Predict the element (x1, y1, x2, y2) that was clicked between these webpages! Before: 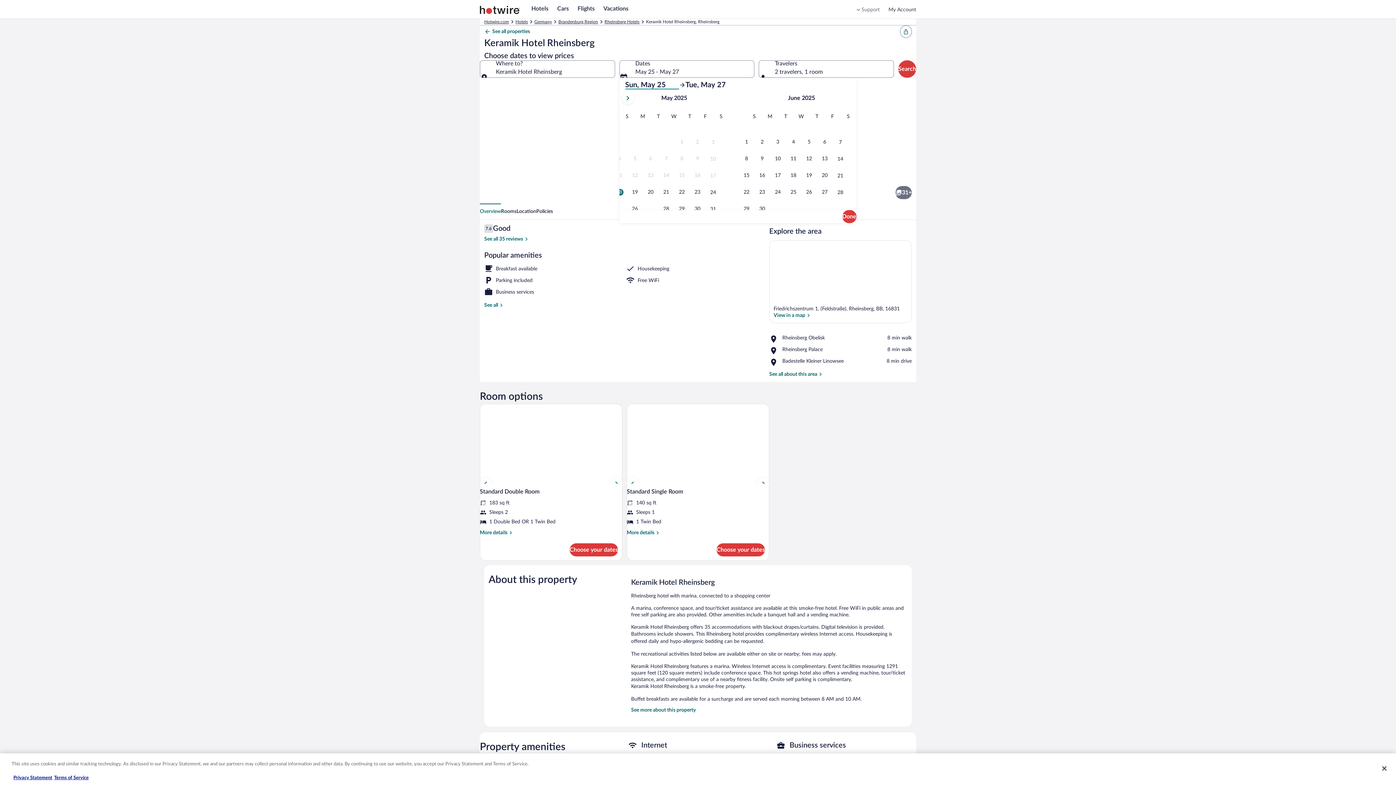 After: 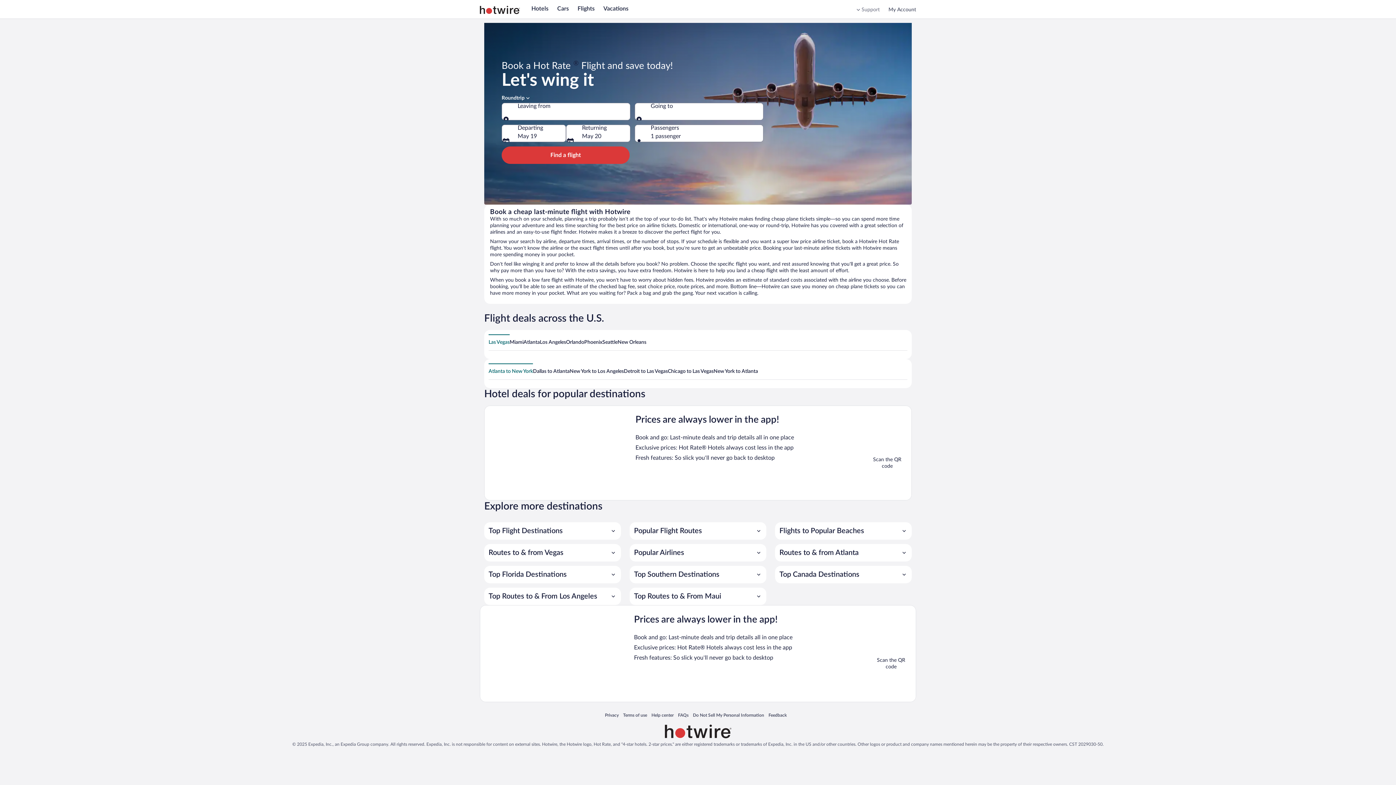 Action: label: Flights bbox: (577, 5, 594, 11)